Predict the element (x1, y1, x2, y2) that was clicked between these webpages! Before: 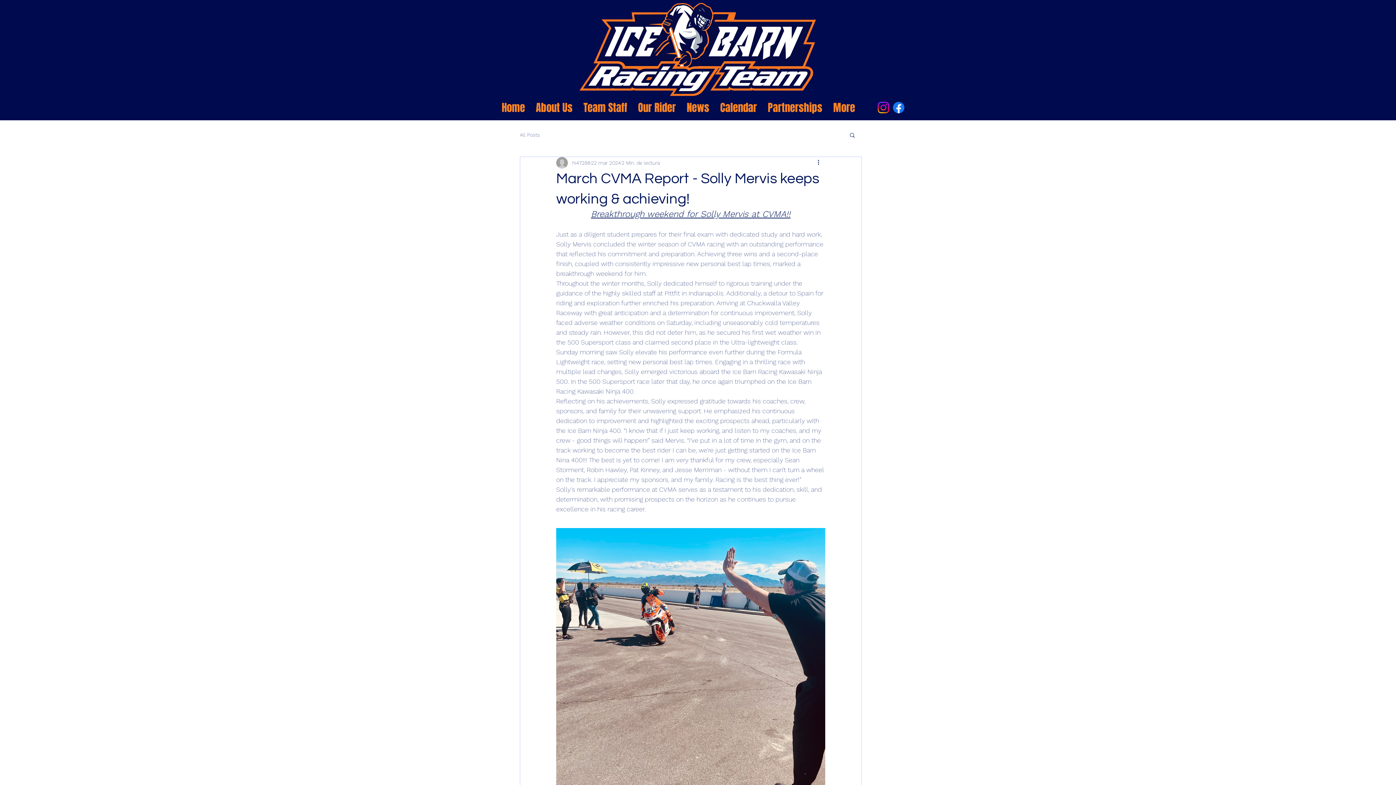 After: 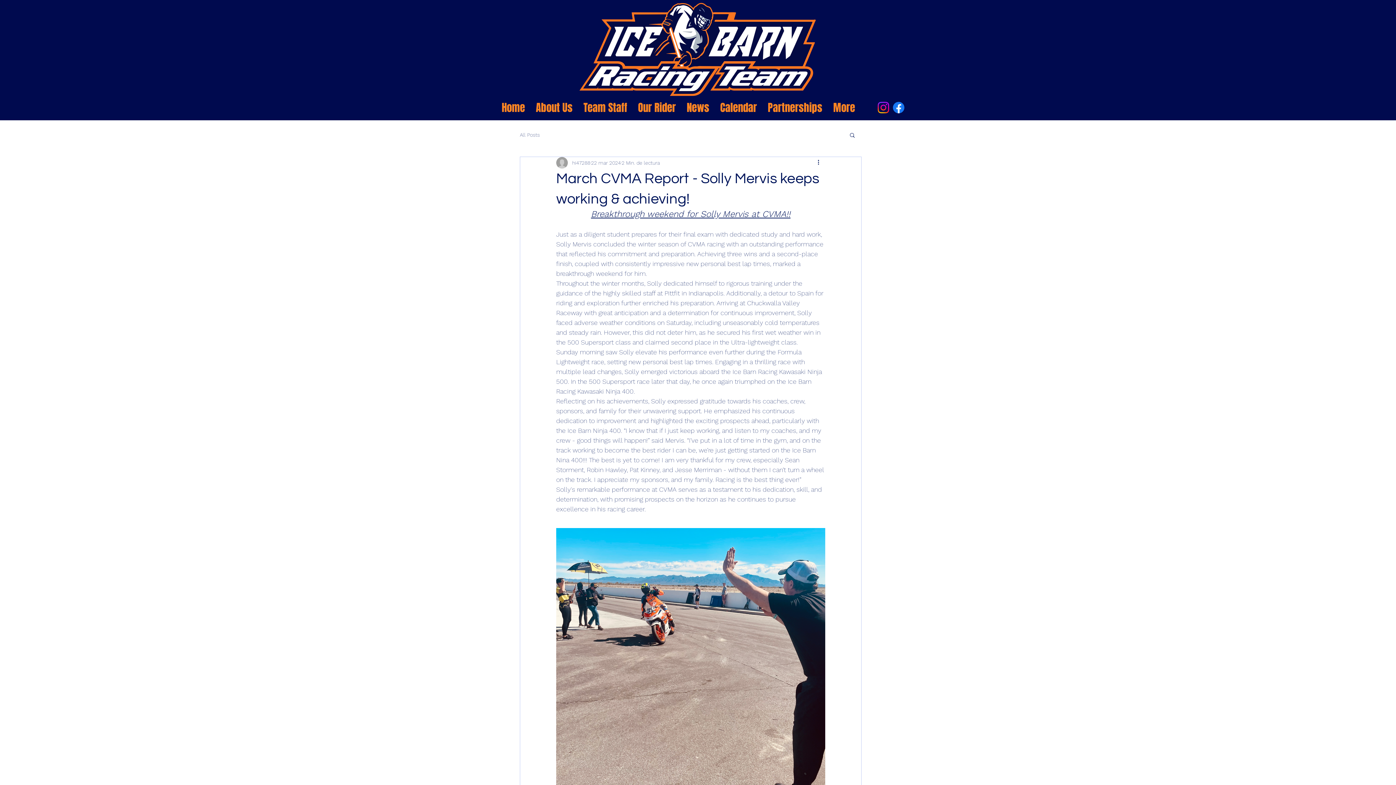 Action: bbox: (875, 100, 891, 115) label: Instagram